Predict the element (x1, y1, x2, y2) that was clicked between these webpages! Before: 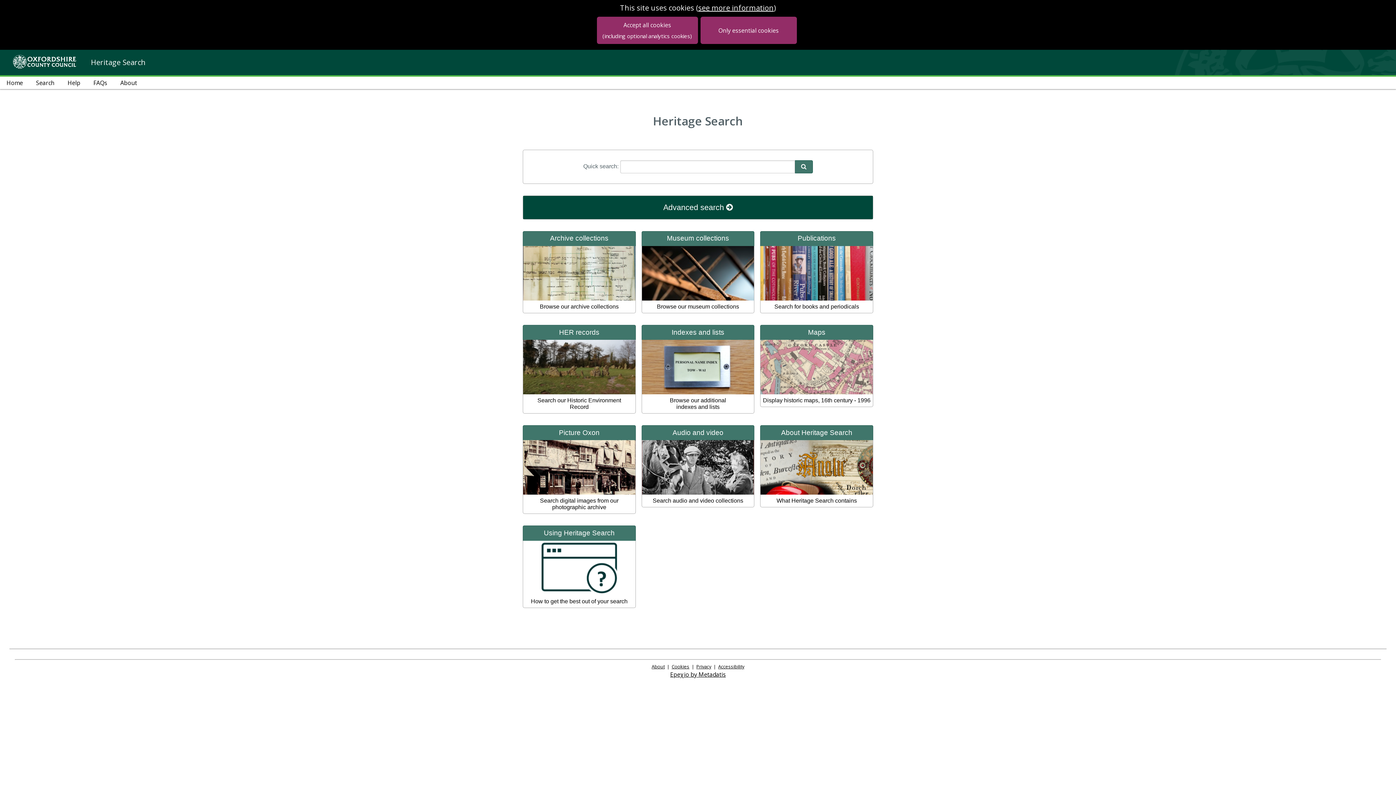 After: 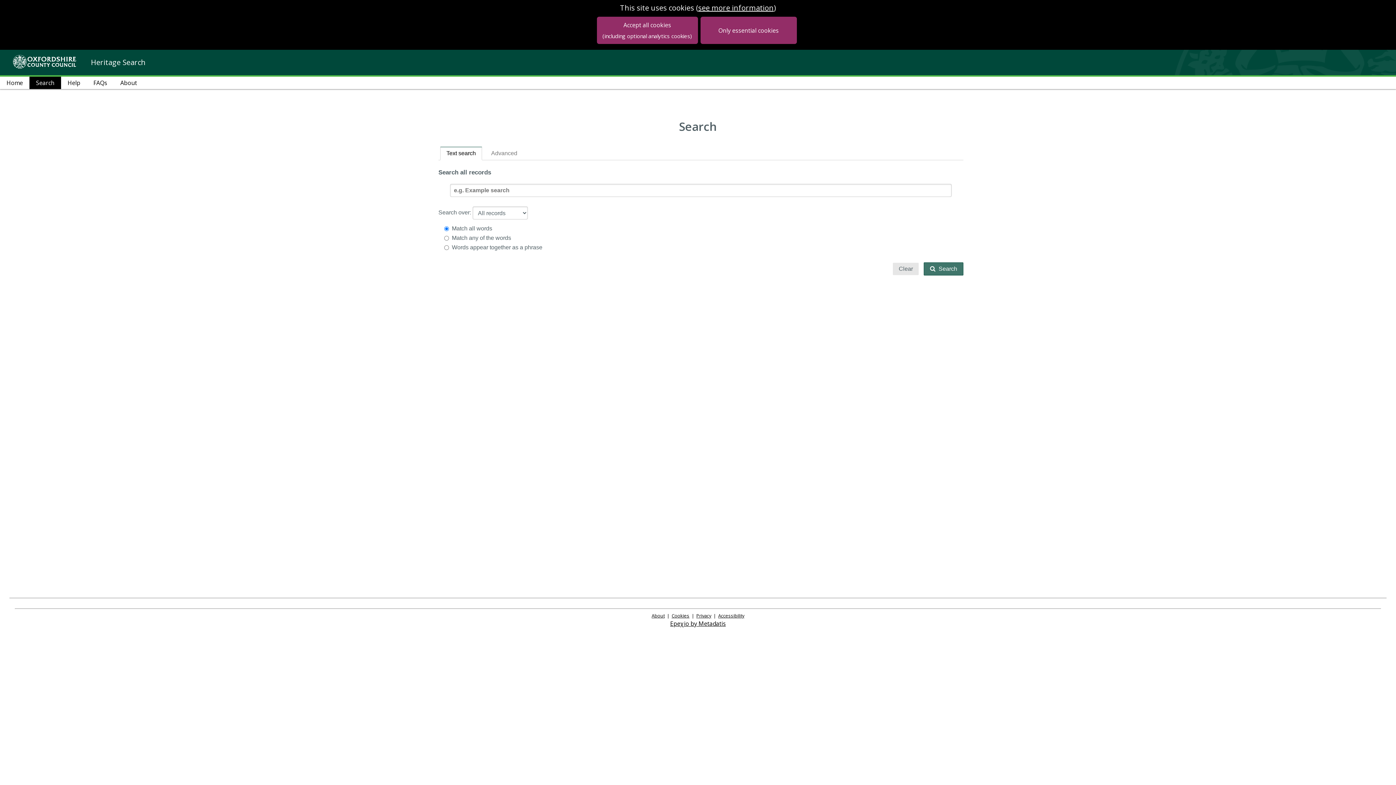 Action: label: Search bbox: (29, 76, 61, 89)